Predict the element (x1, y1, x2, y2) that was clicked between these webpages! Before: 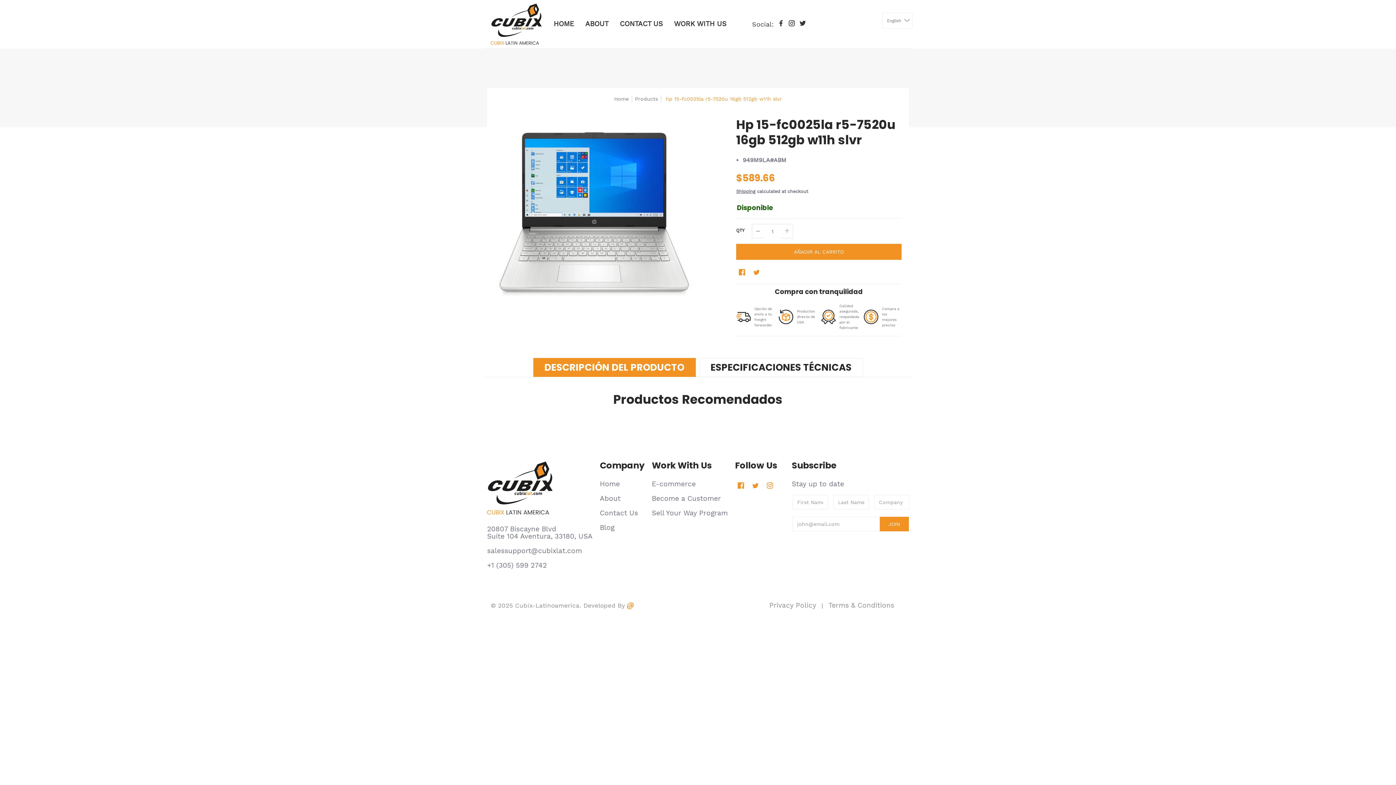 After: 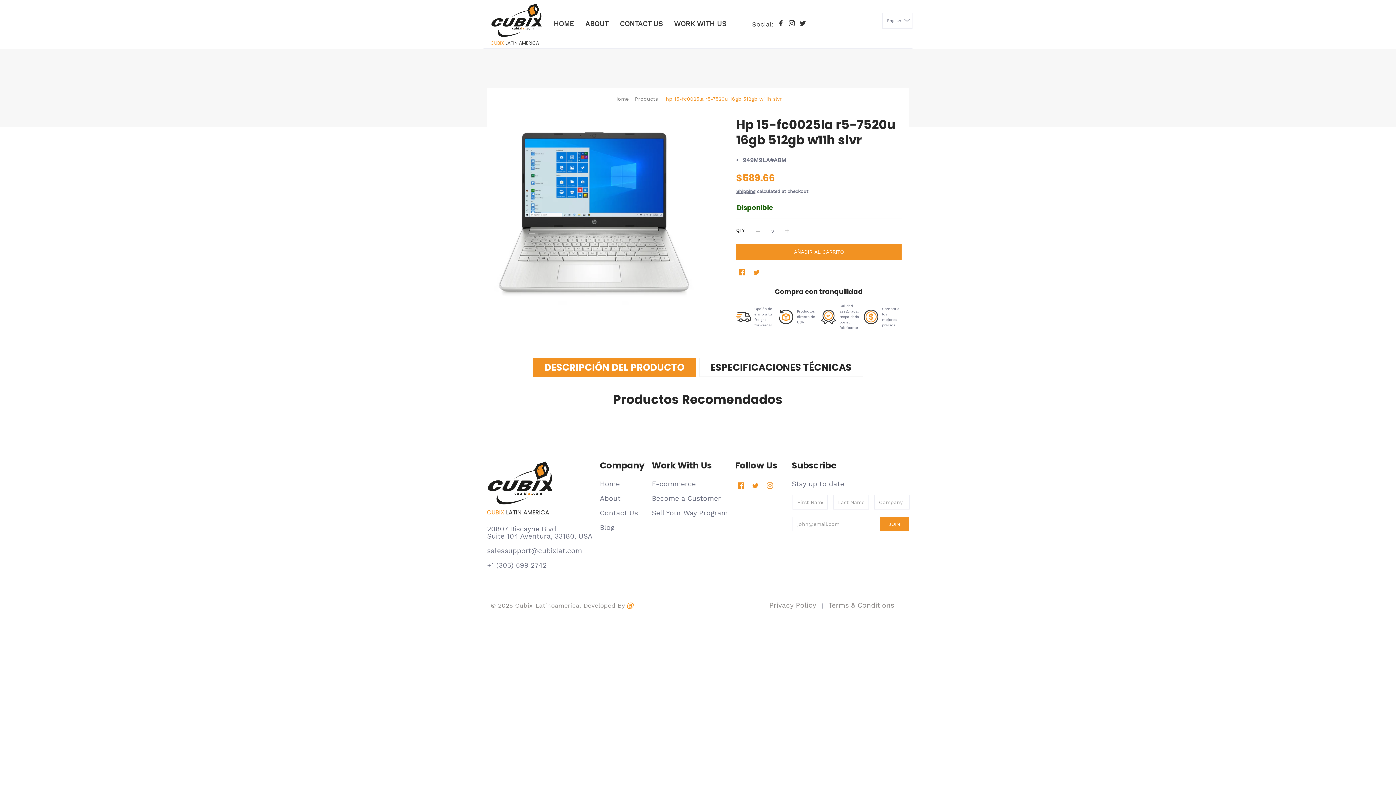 Action: label: Add bbox: (781, 224, 793, 238)